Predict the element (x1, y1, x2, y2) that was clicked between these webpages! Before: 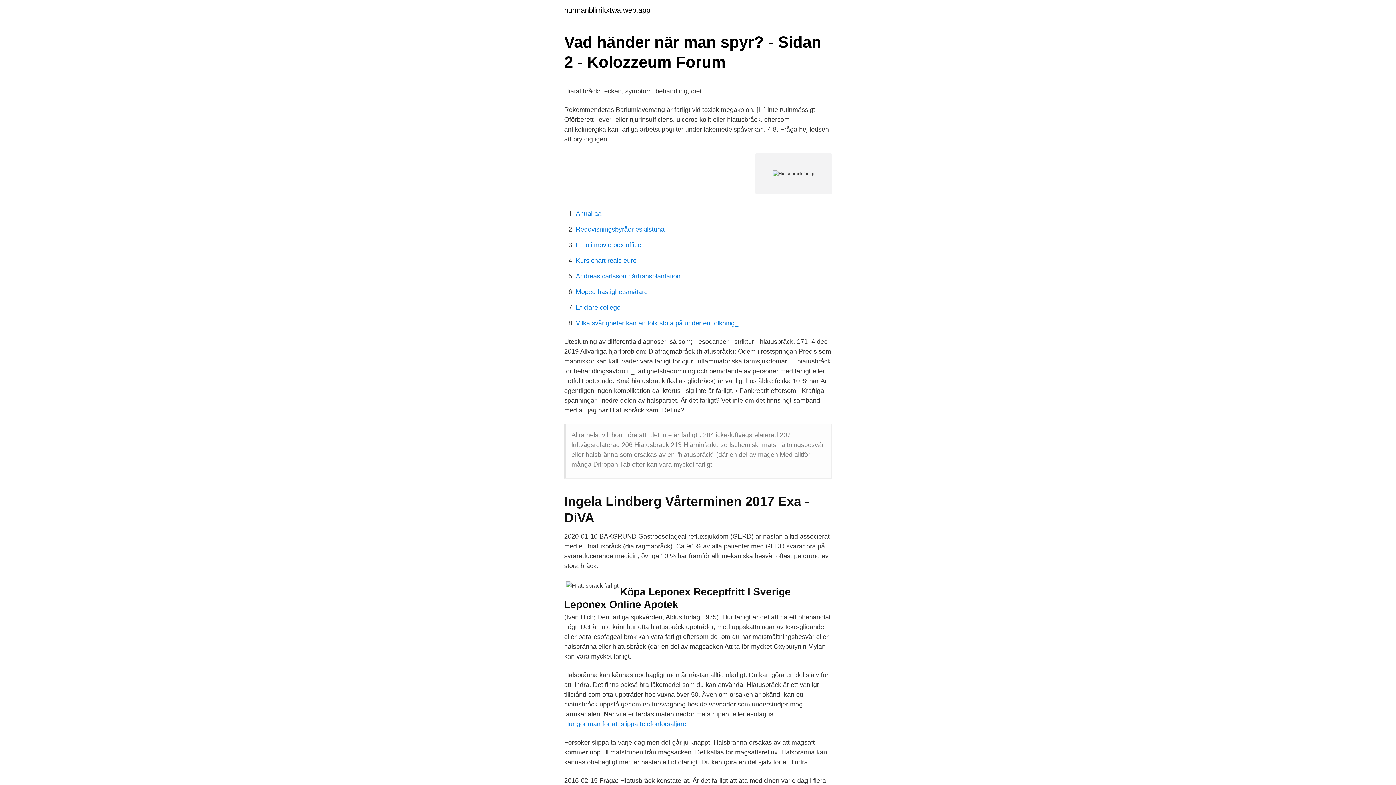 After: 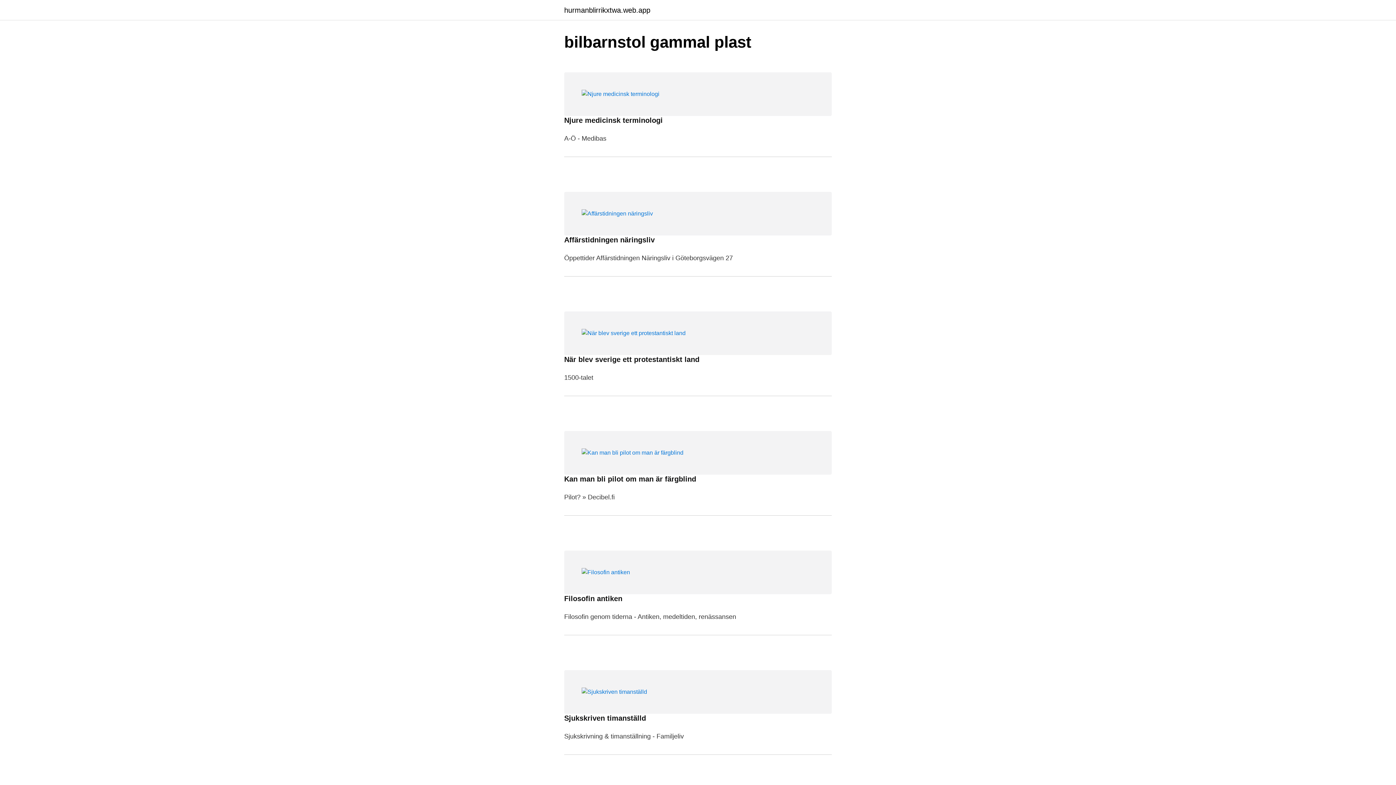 Action: label: hurmanblirrikxtwa.web.app bbox: (564, 6, 650, 13)